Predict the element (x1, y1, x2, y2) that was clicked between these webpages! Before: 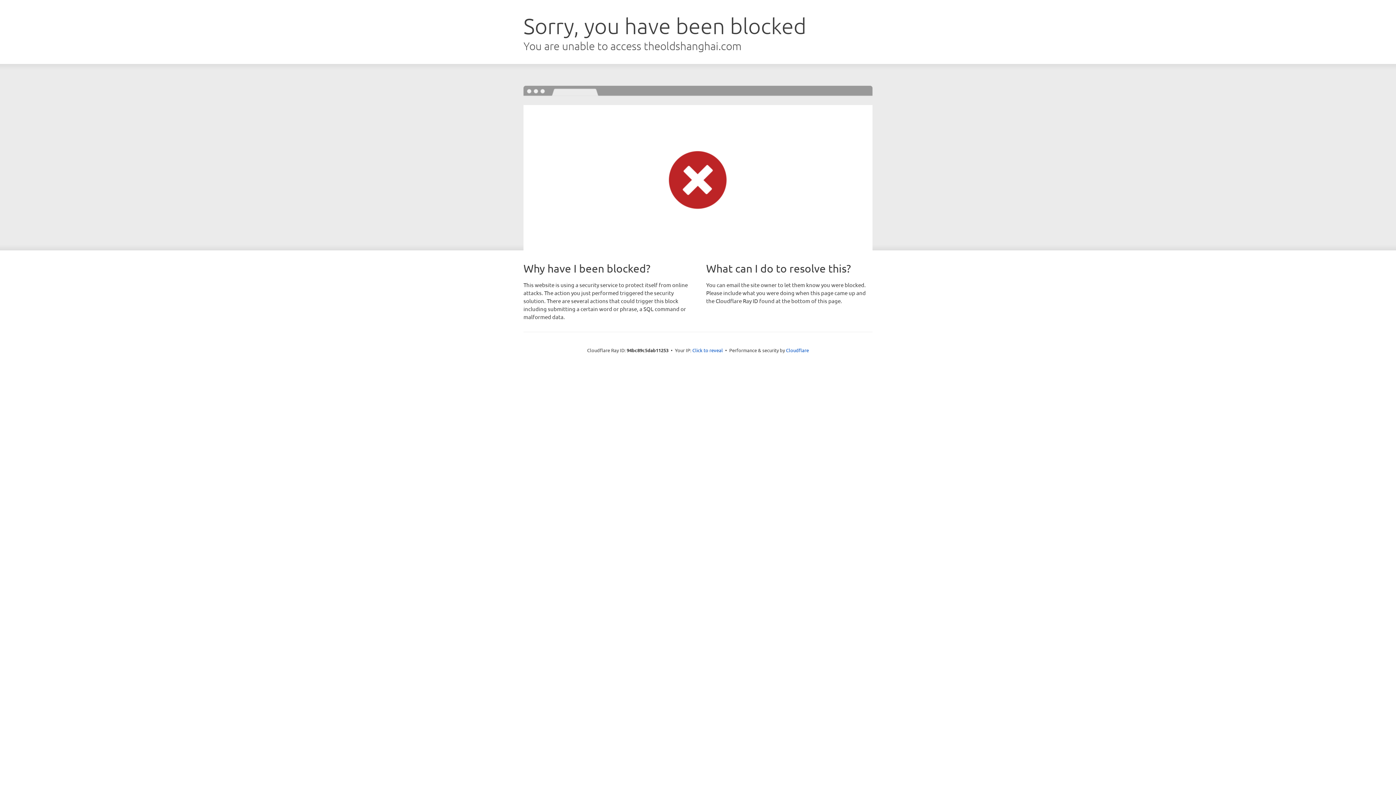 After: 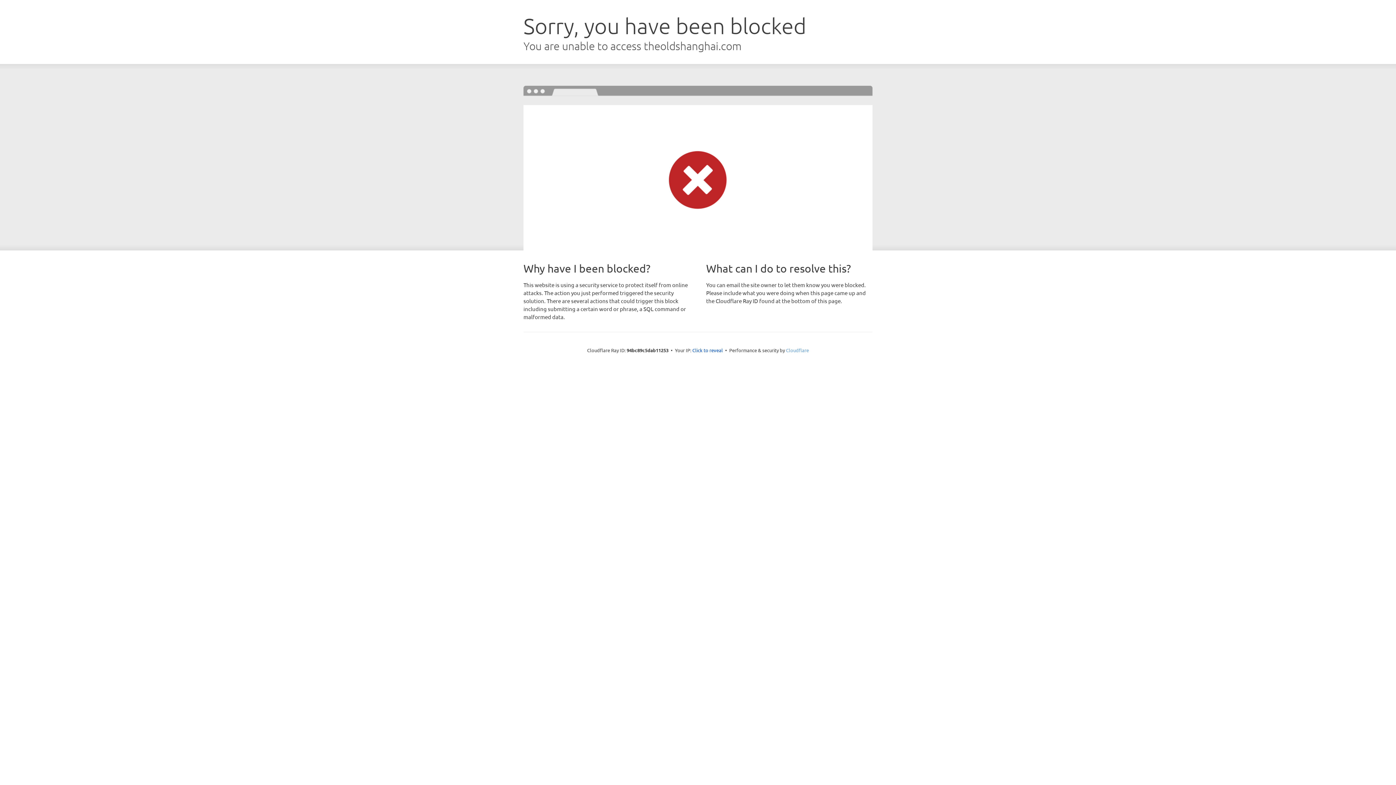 Action: bbox: (786, 347, 809, 353) label: Cloudflare